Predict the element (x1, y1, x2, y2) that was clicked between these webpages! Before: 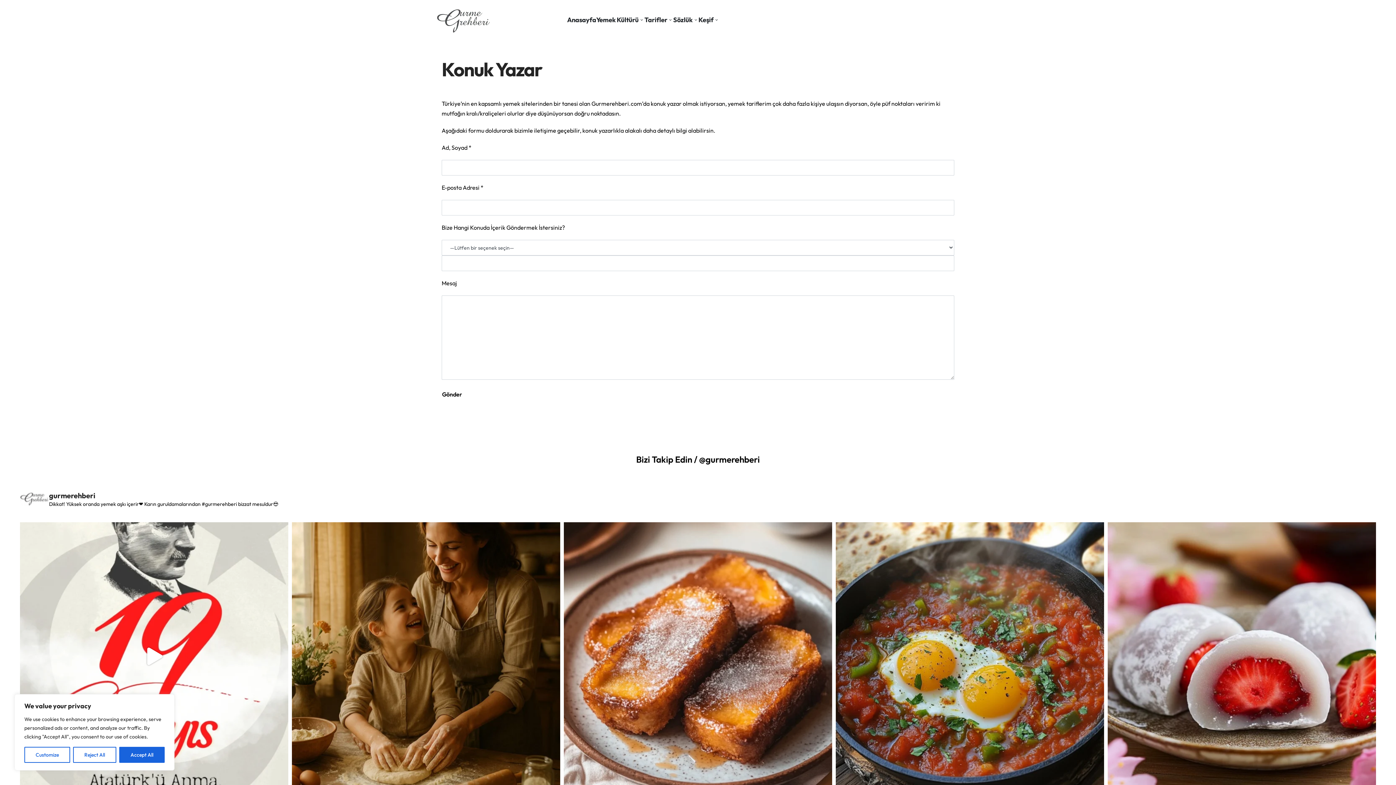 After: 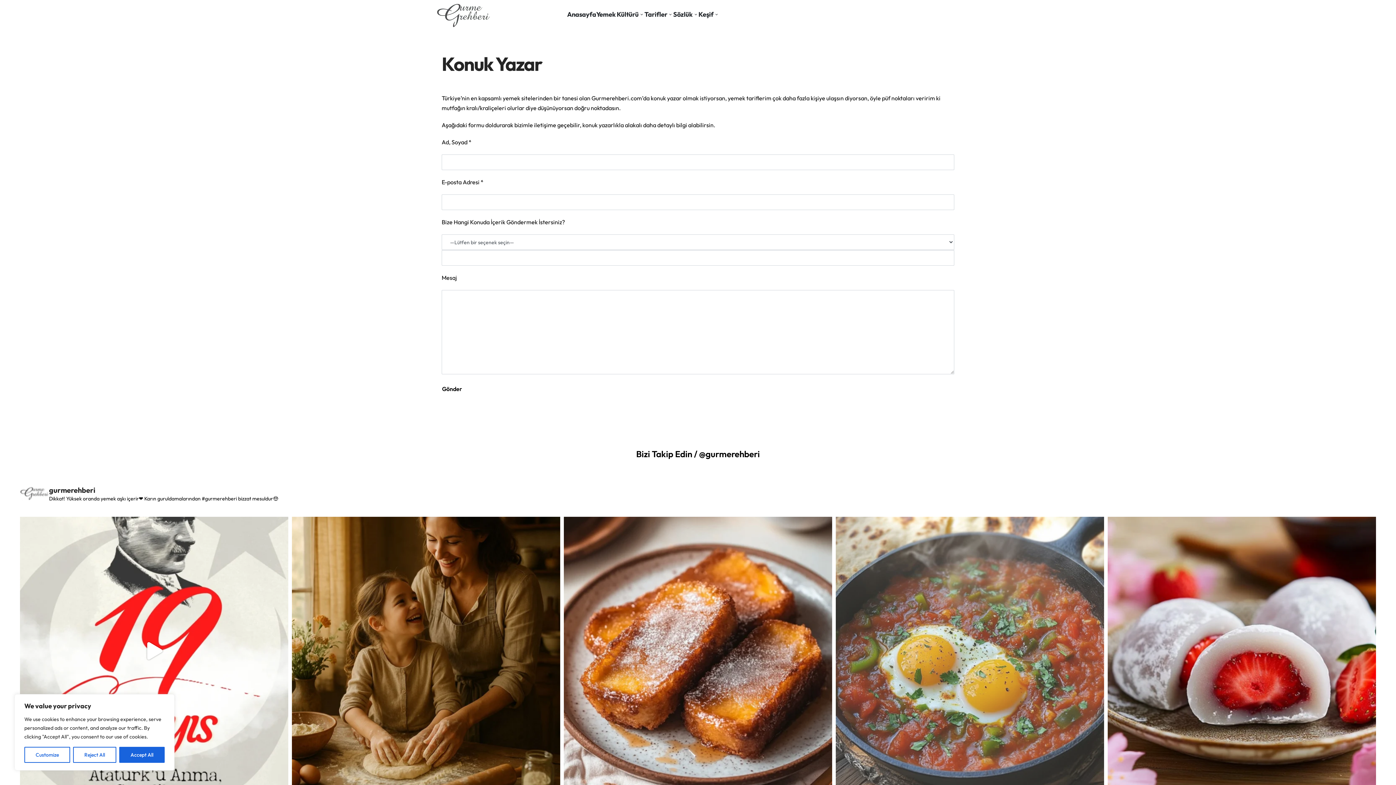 Action: bbox: (836, 522, 1104, 790)